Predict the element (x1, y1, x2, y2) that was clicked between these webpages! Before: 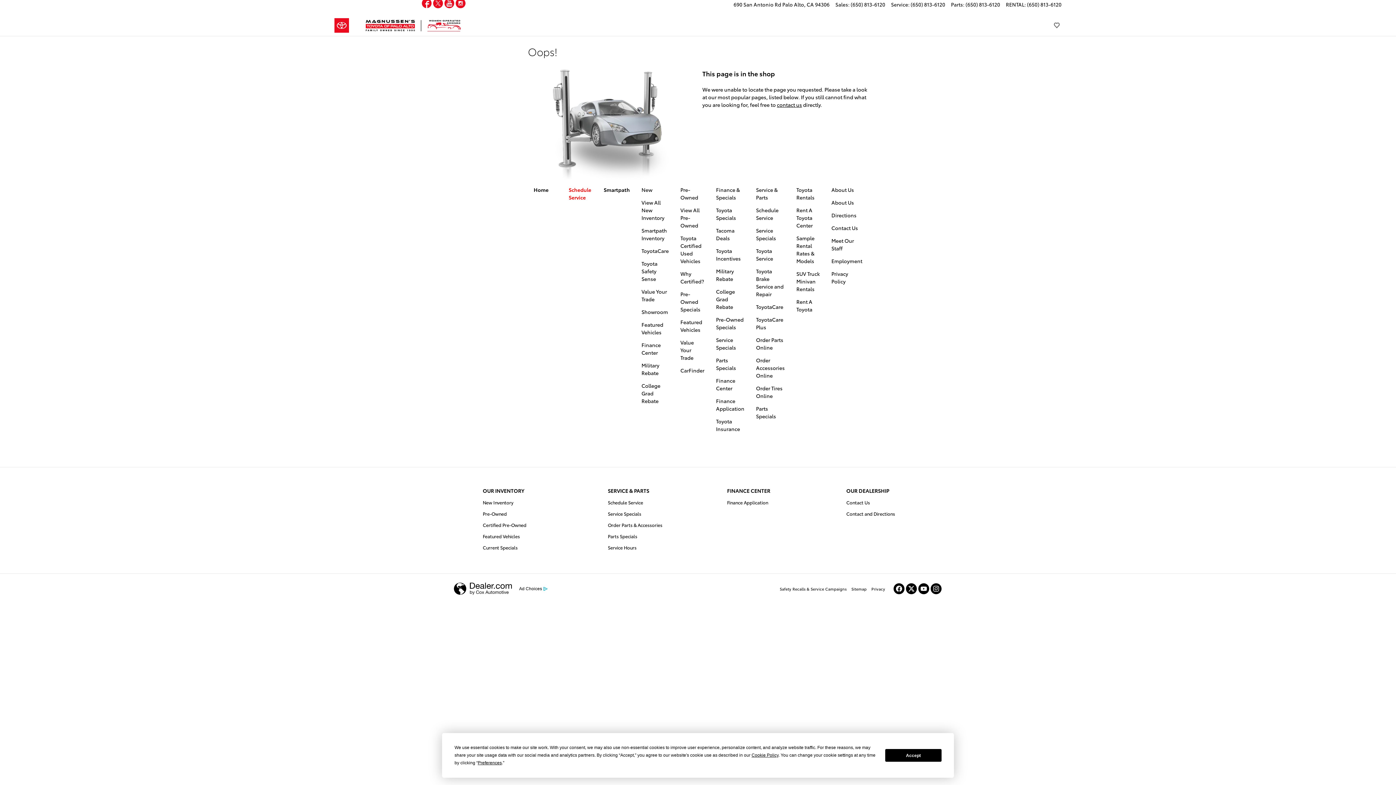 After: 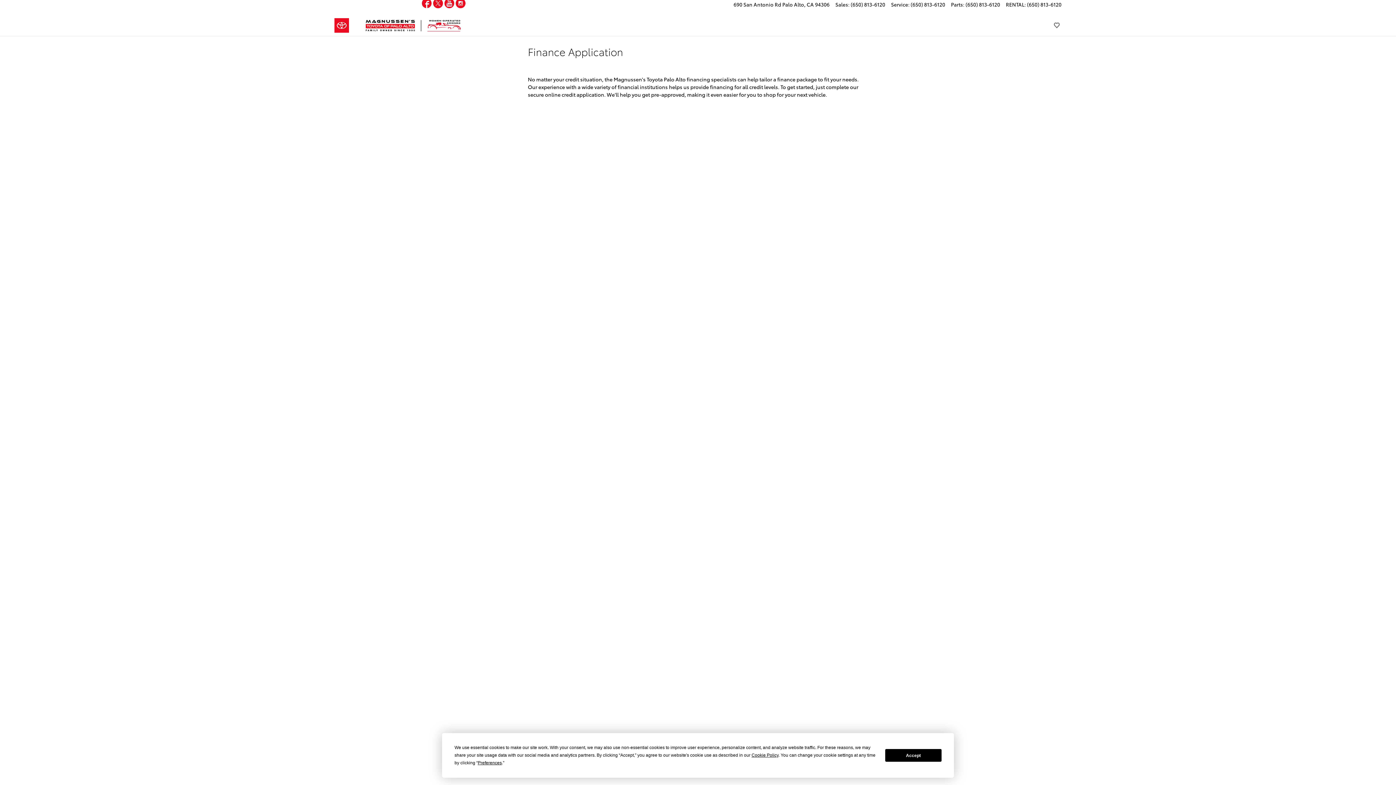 Action: label: Finance Application bbox: (727, 497, 788, 508)